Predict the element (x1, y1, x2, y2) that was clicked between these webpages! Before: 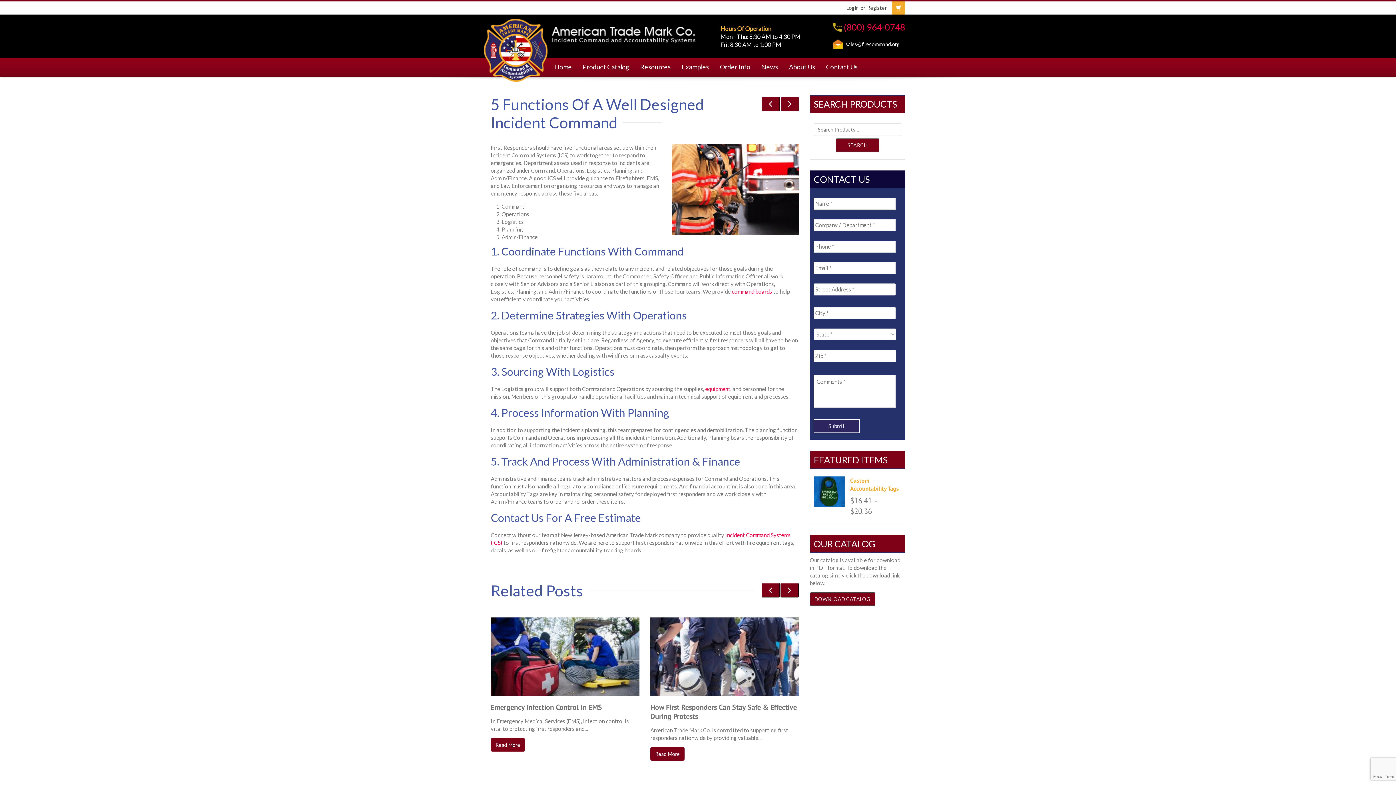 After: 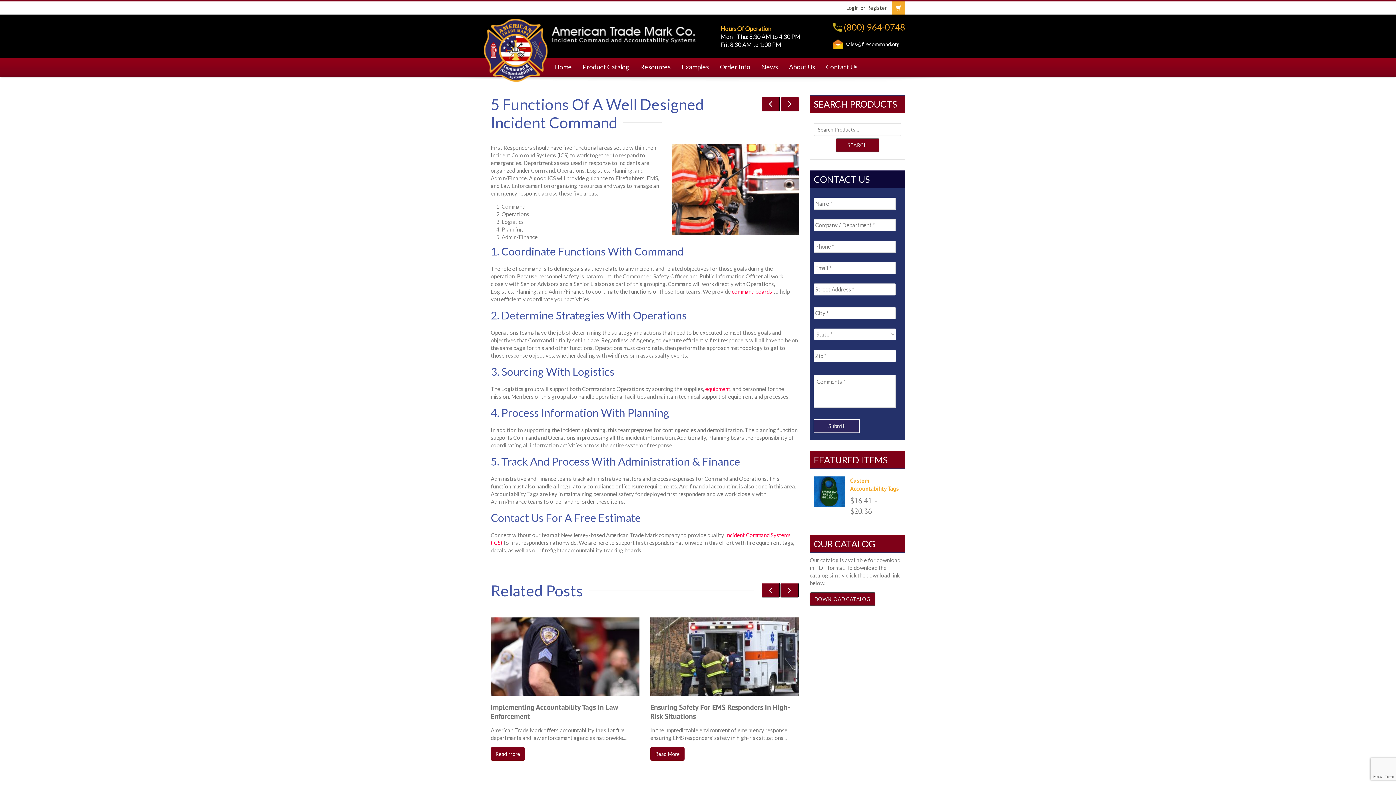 Action: bbox: (844, 21, 905, 32) label: (800) 964-0748